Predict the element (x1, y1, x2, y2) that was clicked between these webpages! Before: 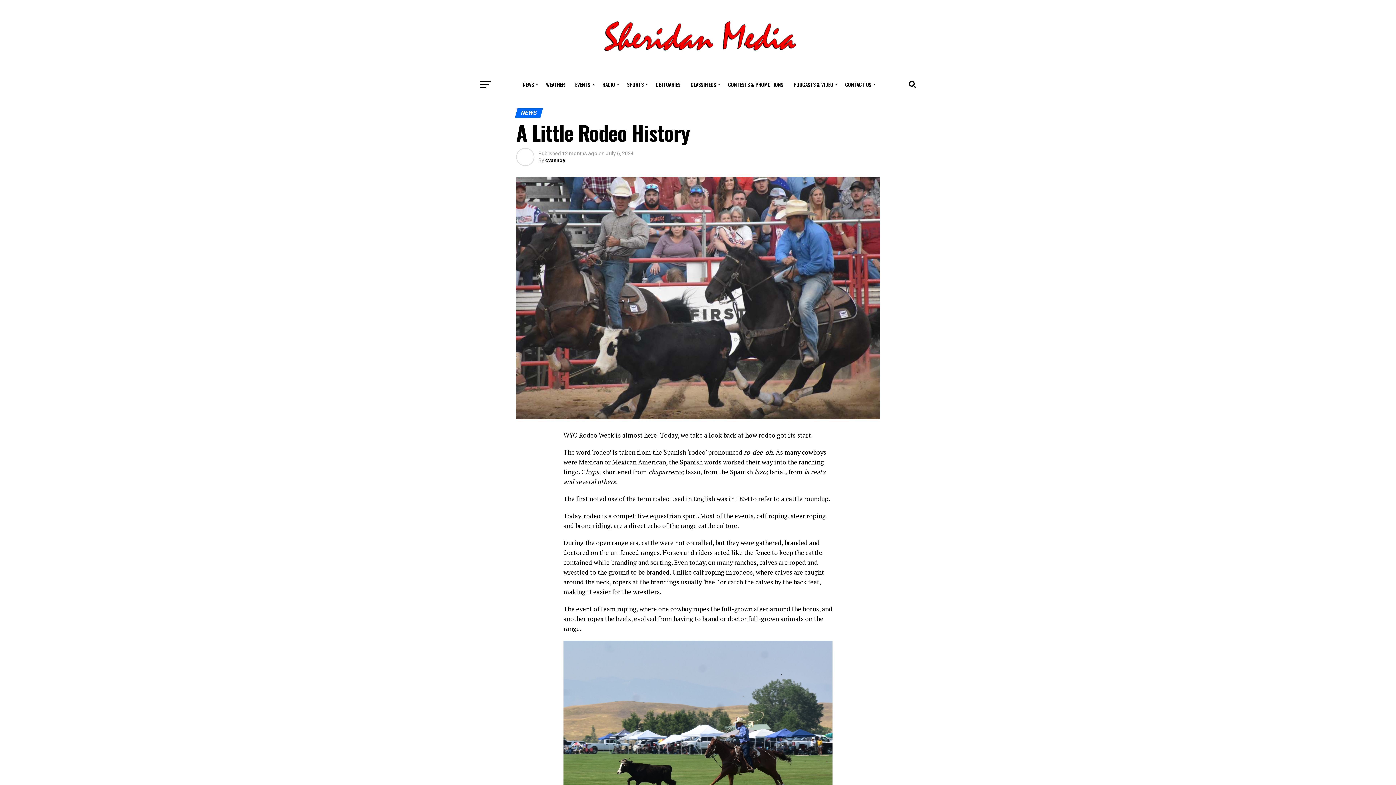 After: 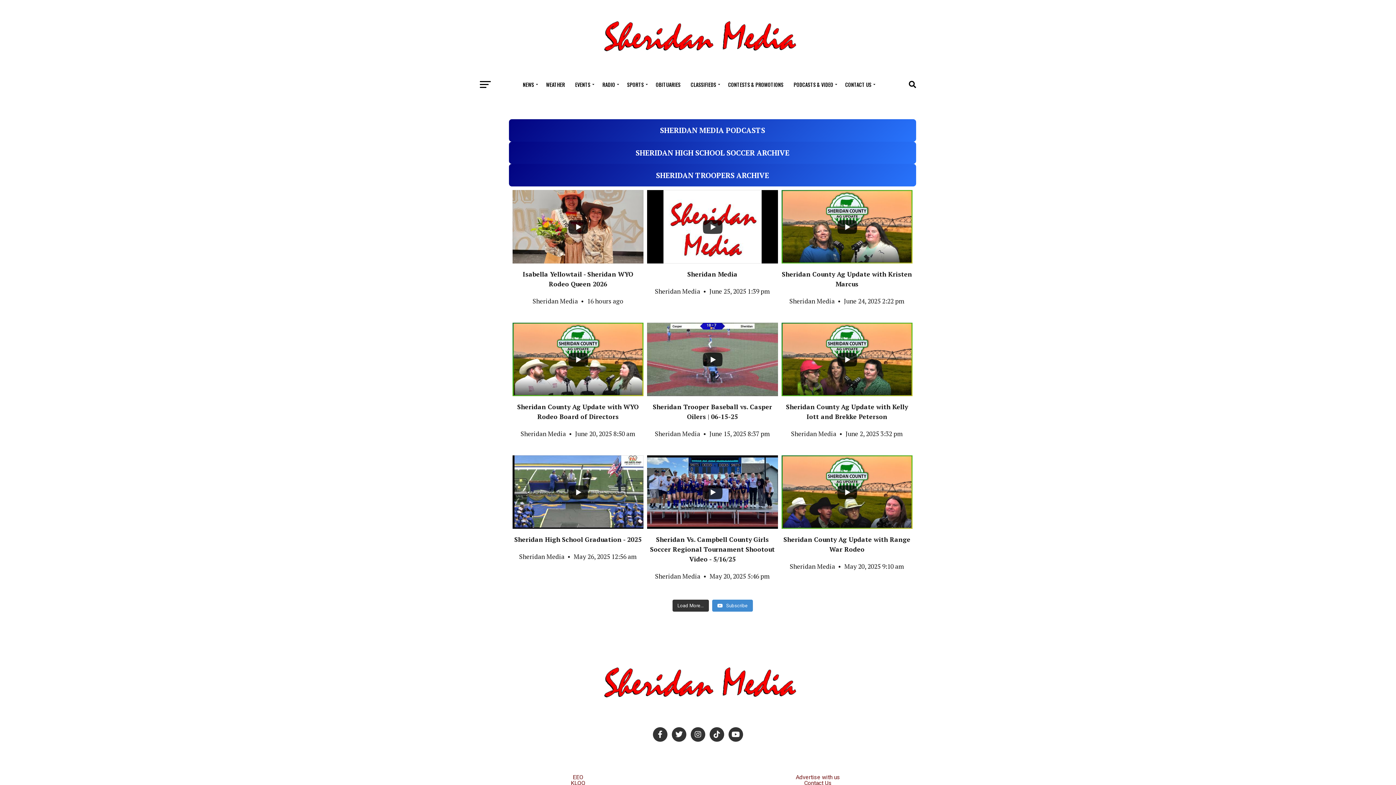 Action: label: PODCASTS & VIDEO bbox: (789, 75, 839, 93)